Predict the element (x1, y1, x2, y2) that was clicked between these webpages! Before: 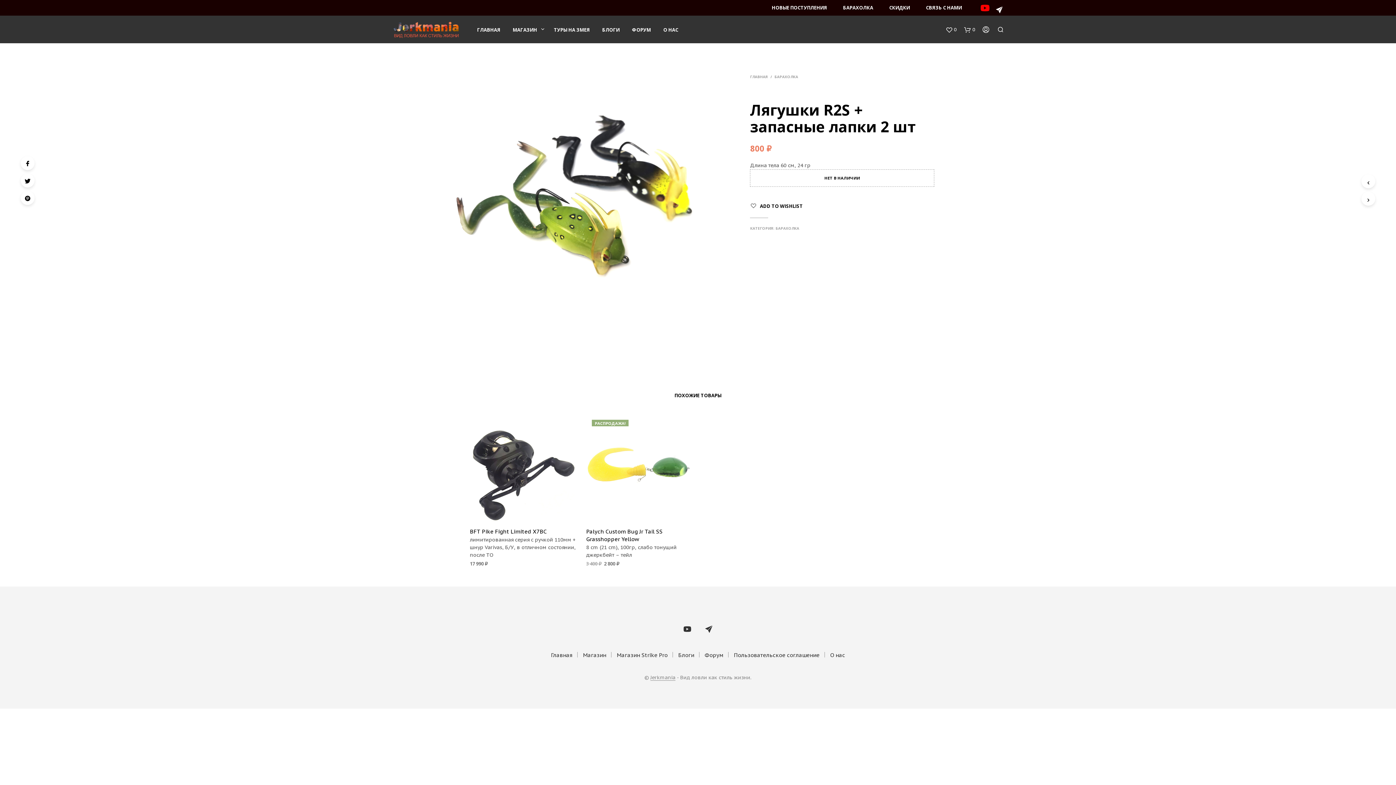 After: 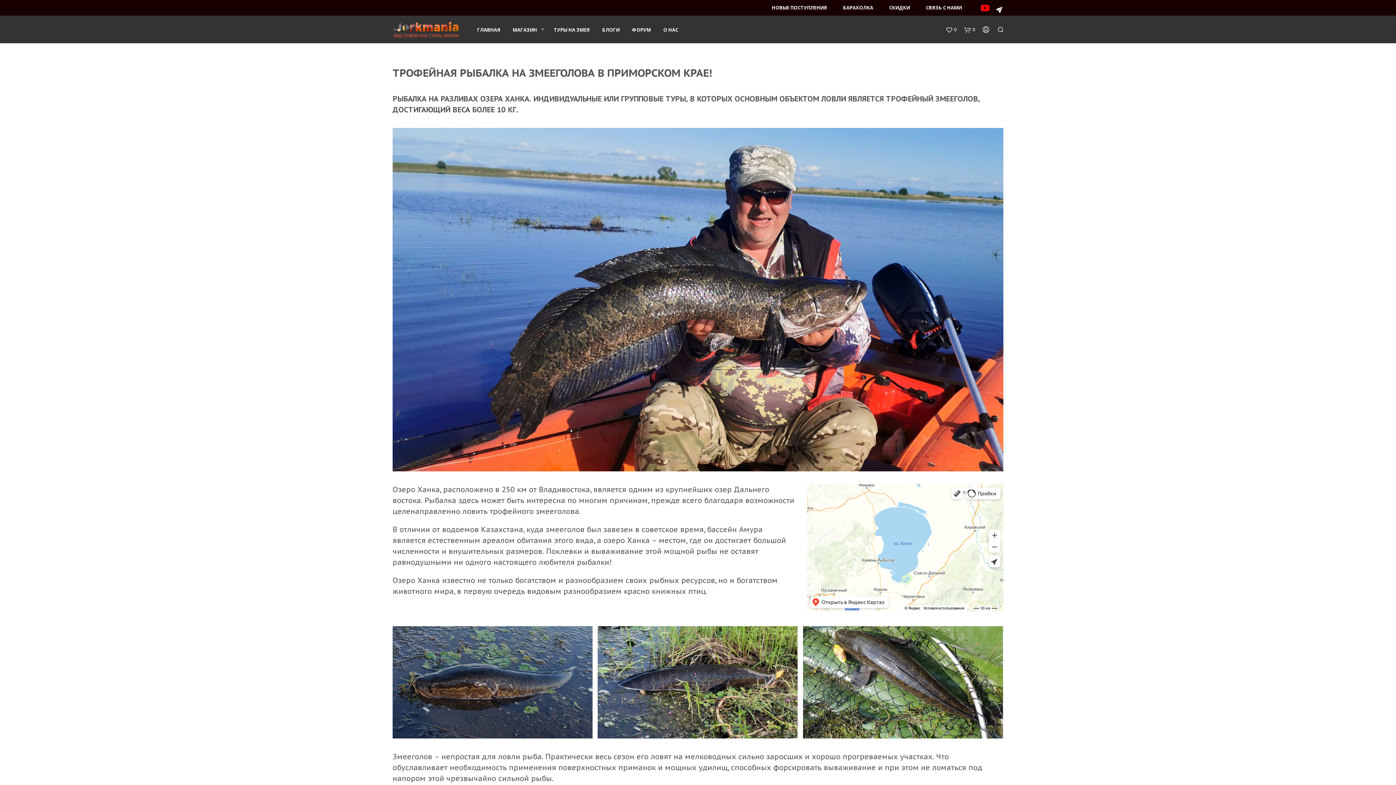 Action: bbox: (548, 22, 595, 37) label: ТУРЫ НА ЗМЕЯ